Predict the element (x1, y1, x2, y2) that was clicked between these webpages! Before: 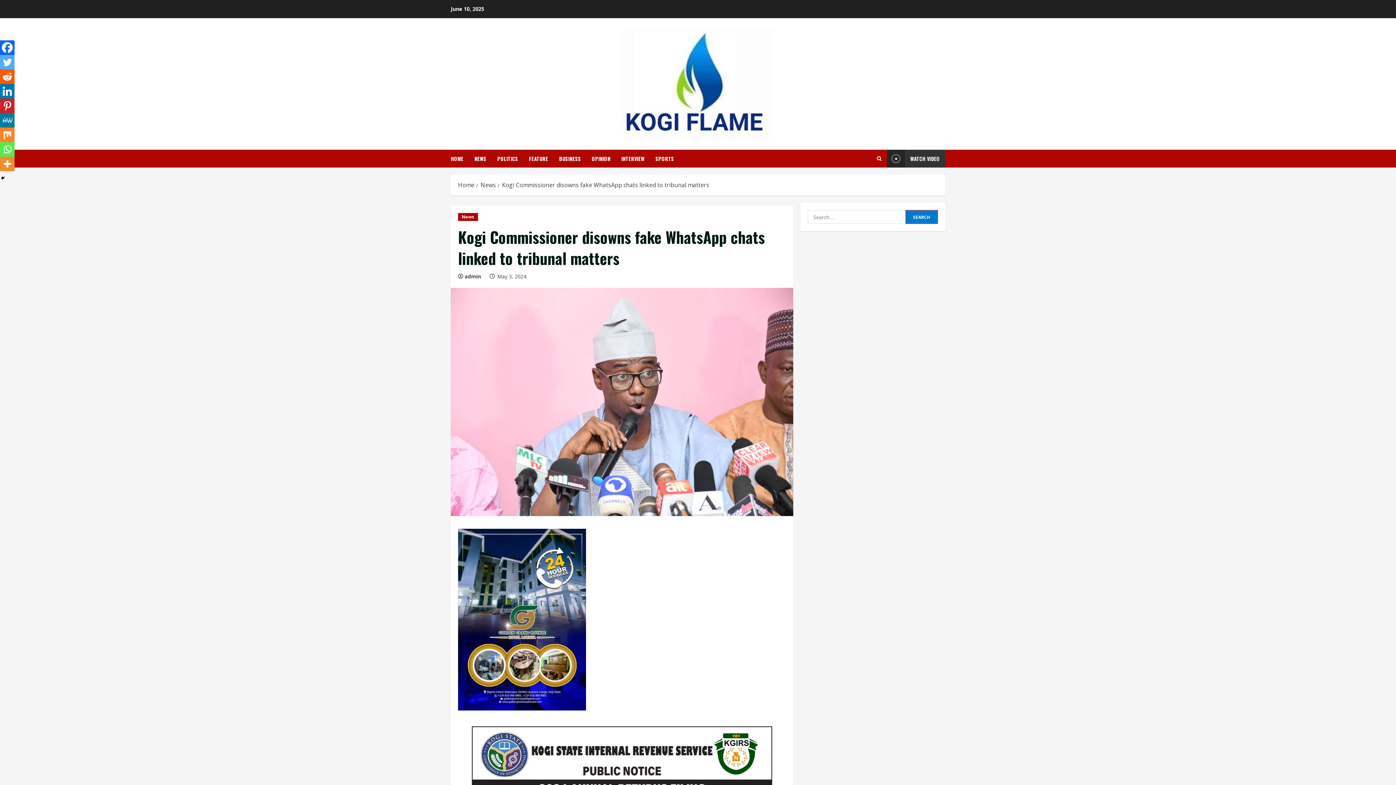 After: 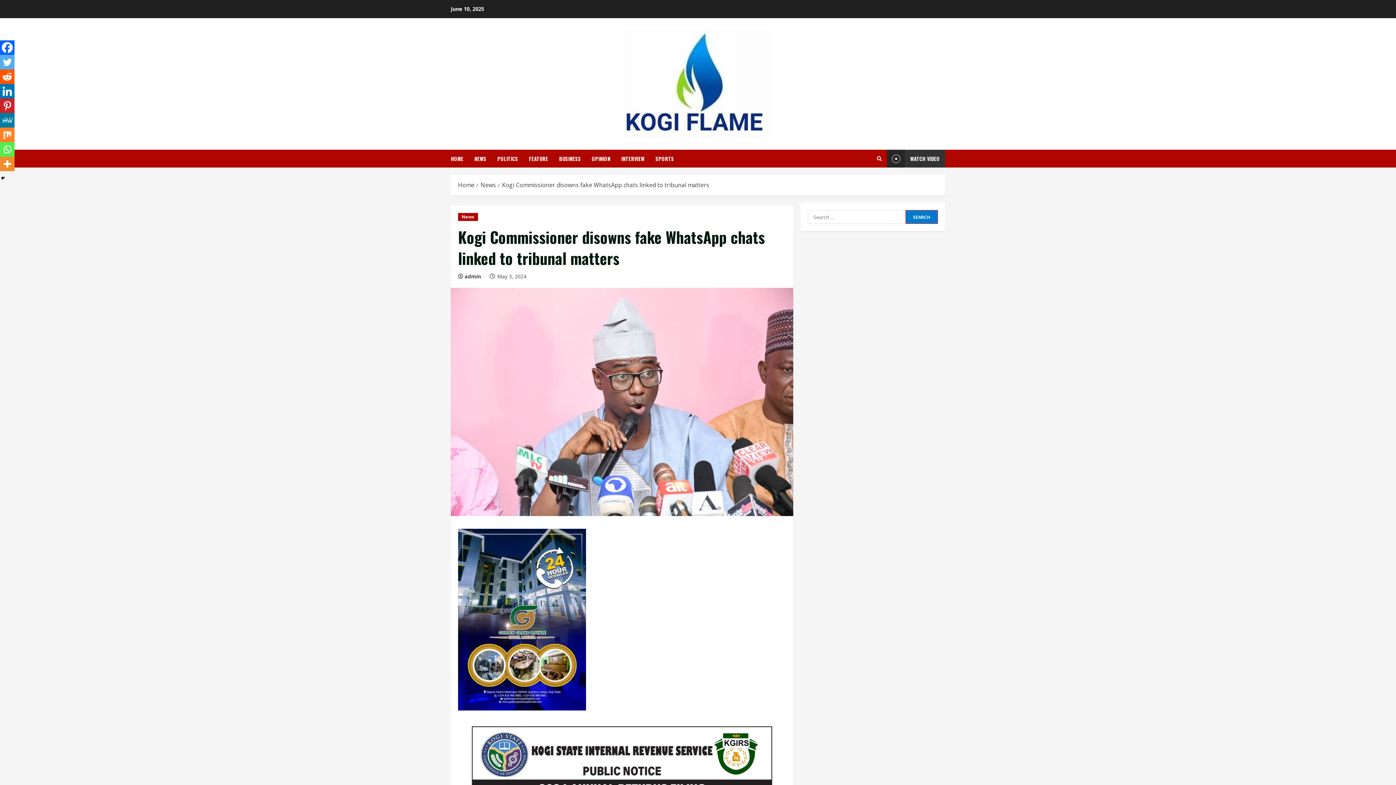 Action: bbox: (887, 149, 945, 167) label: View Watch Video